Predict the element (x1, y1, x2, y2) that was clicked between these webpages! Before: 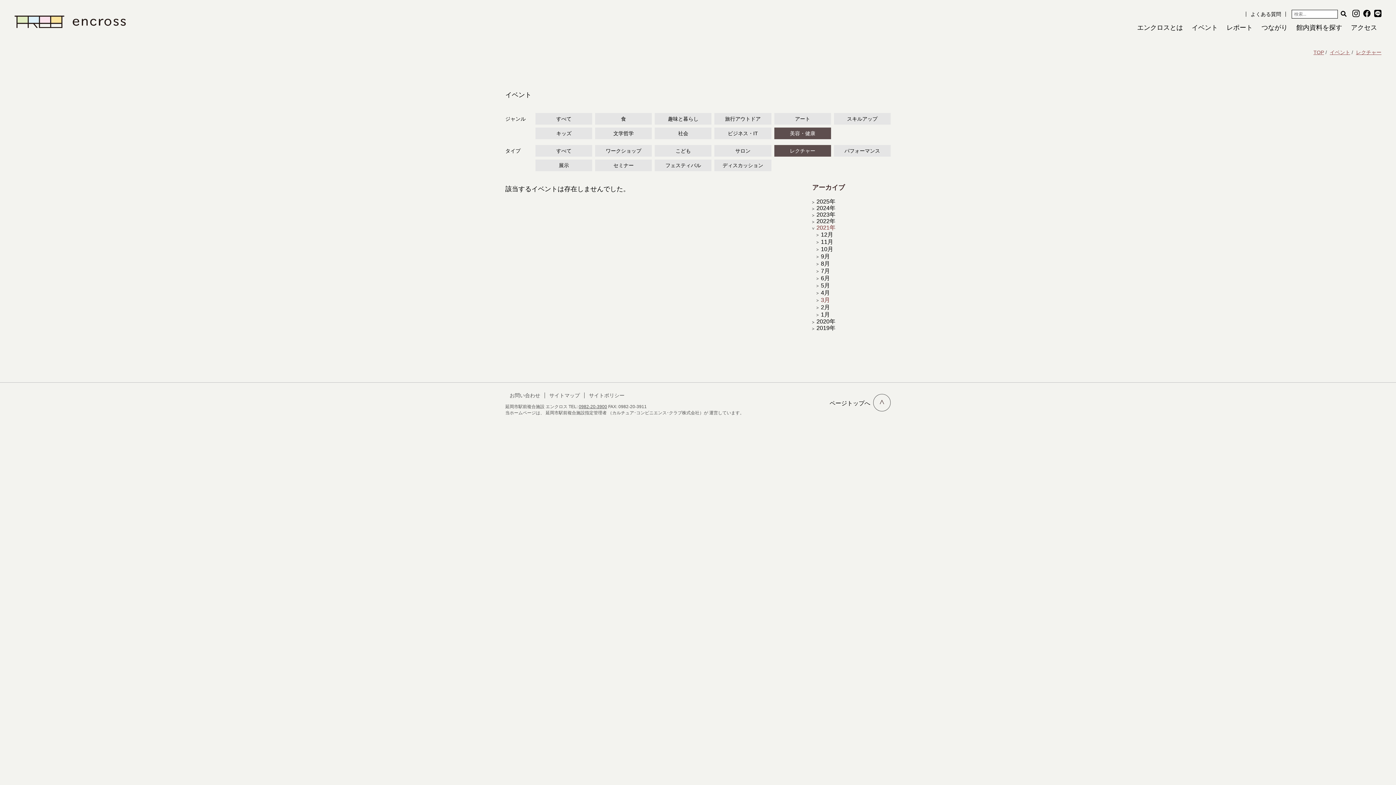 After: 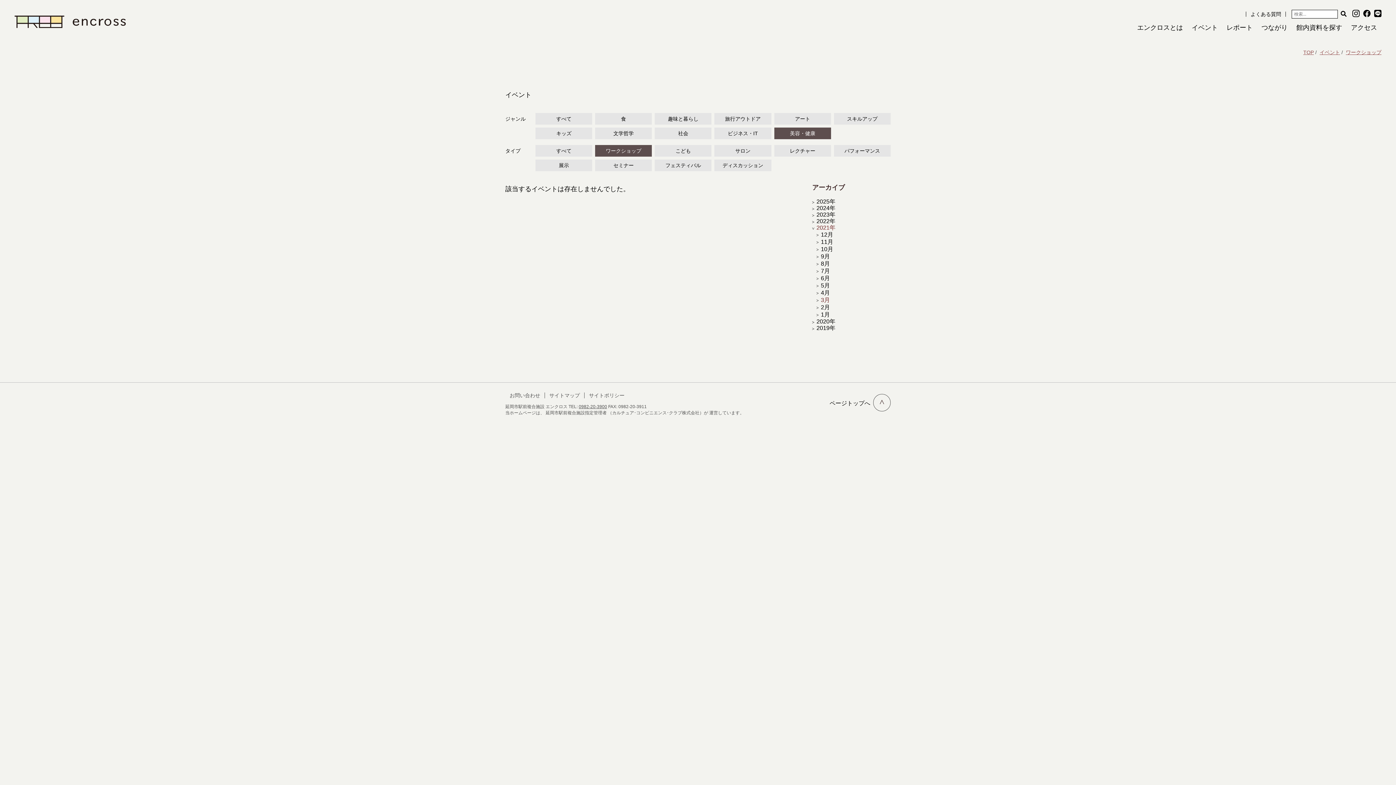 Action: label: ワークショップ bbox: (595, 145, 652, 156)